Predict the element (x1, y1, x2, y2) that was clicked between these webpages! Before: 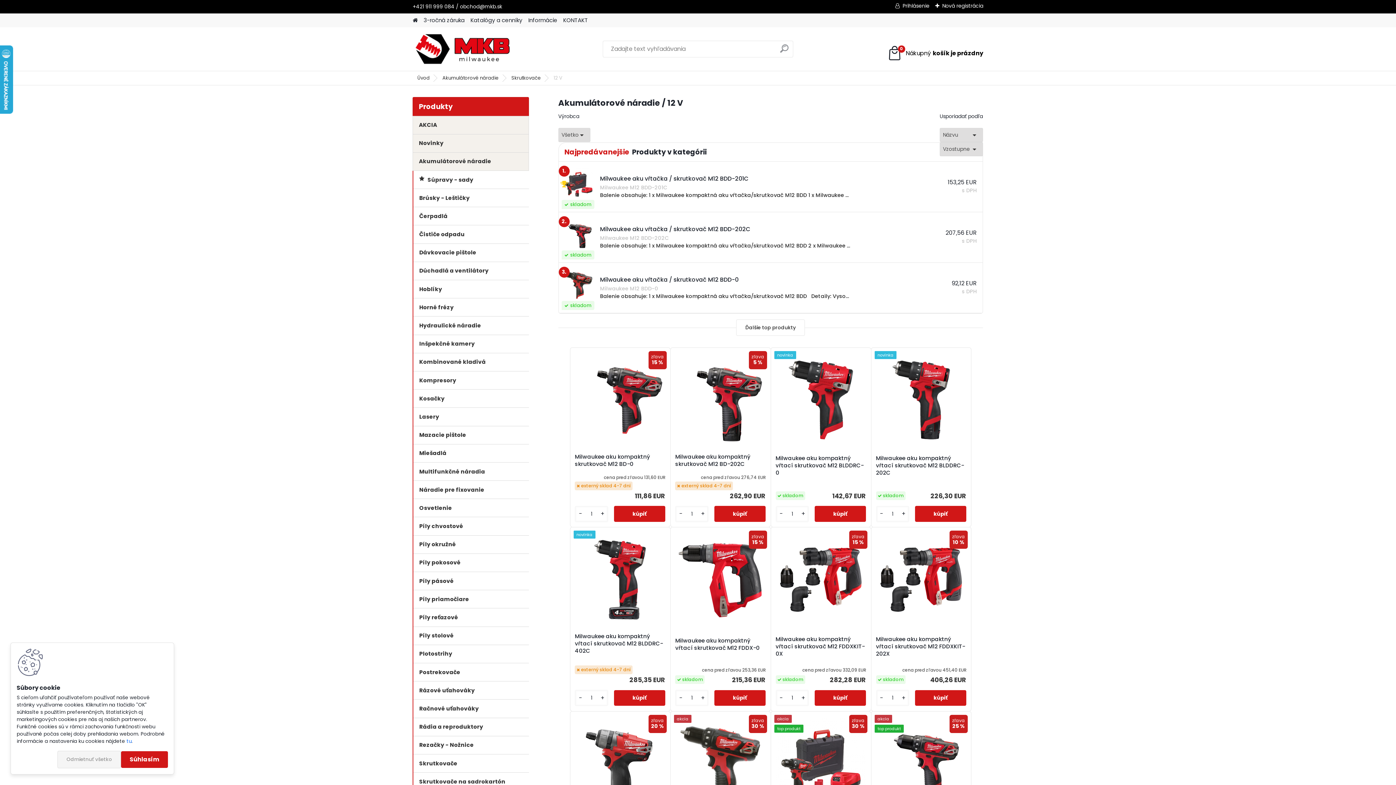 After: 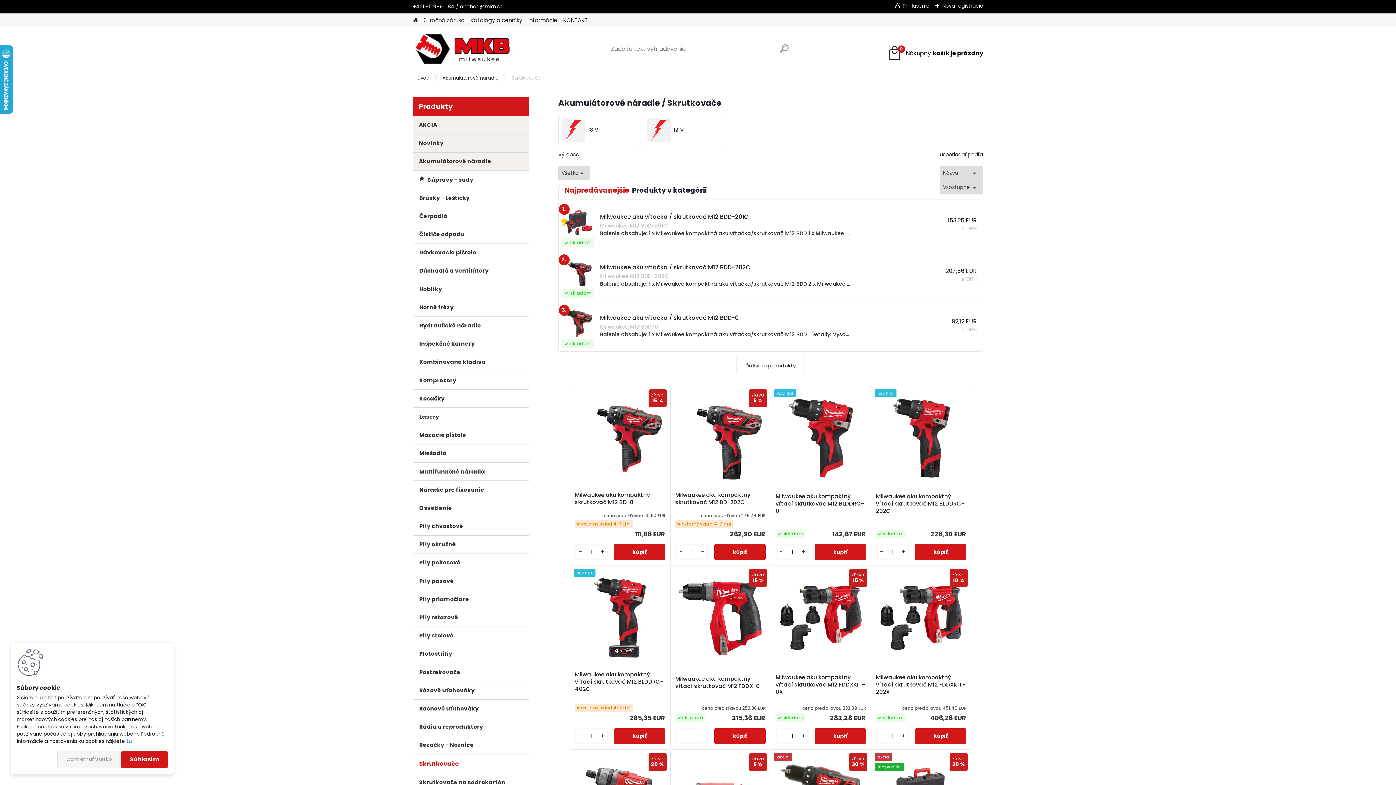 Action: label: Skrutkovače bbox: (505, 74, 546, 81)